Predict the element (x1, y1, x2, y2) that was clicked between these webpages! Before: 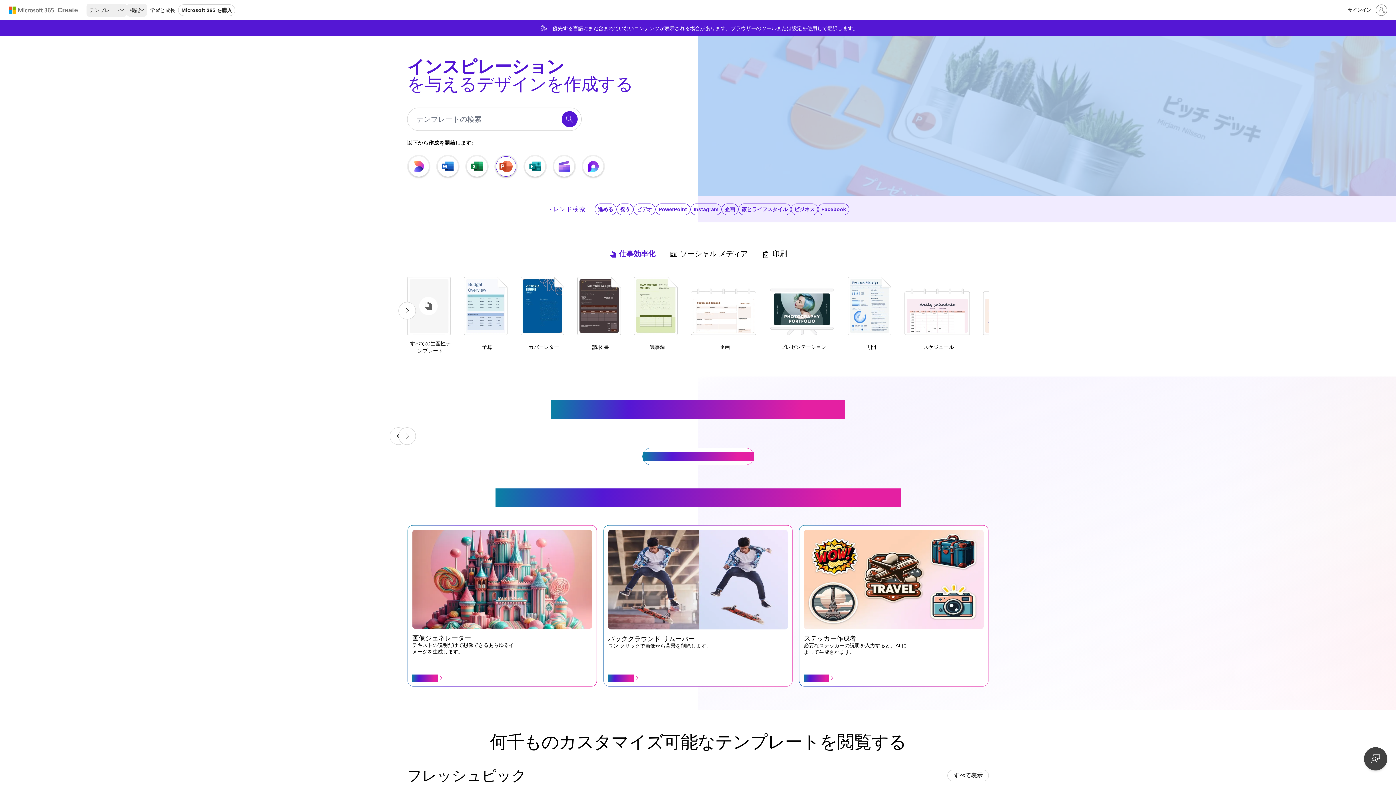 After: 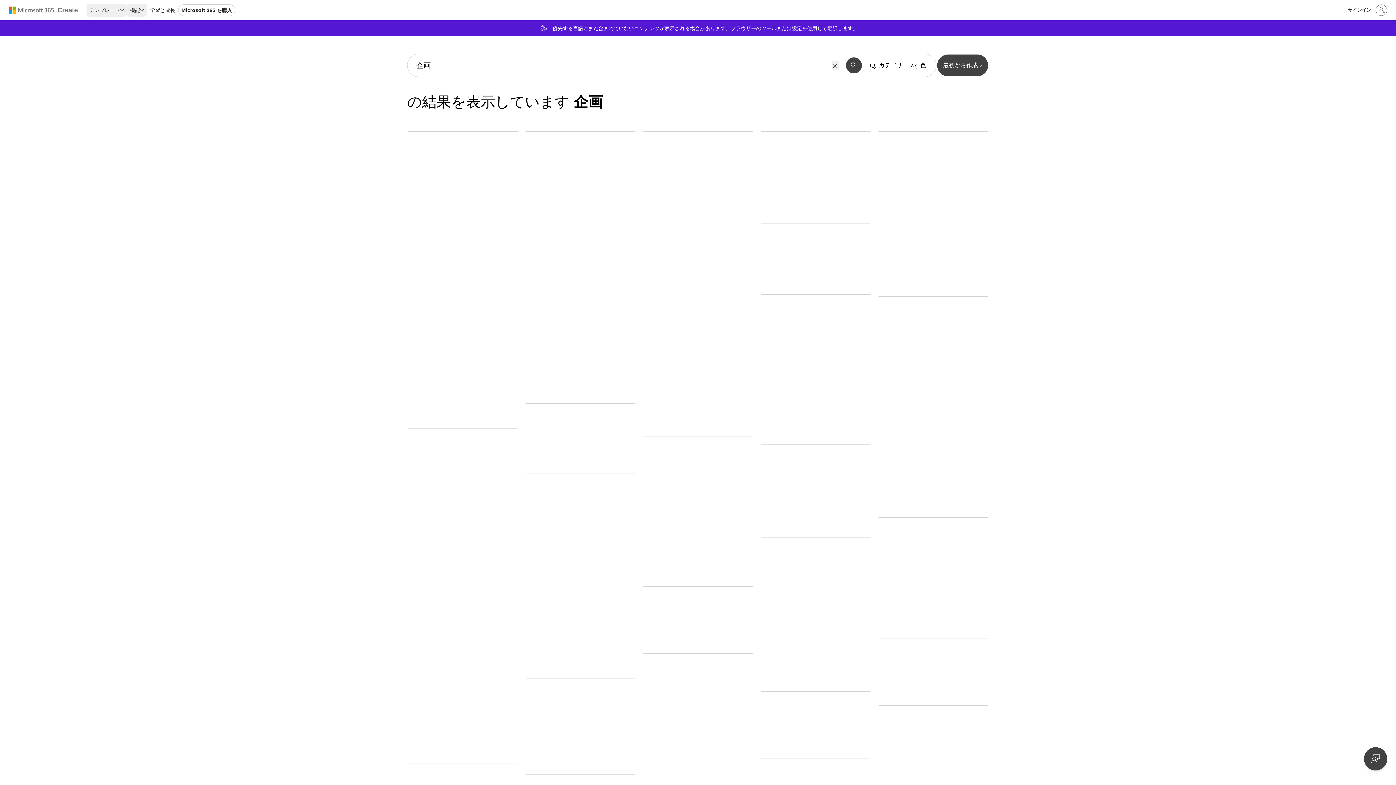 Action: bbox: (721, 203, 738, 215) label: See more "企画" templates